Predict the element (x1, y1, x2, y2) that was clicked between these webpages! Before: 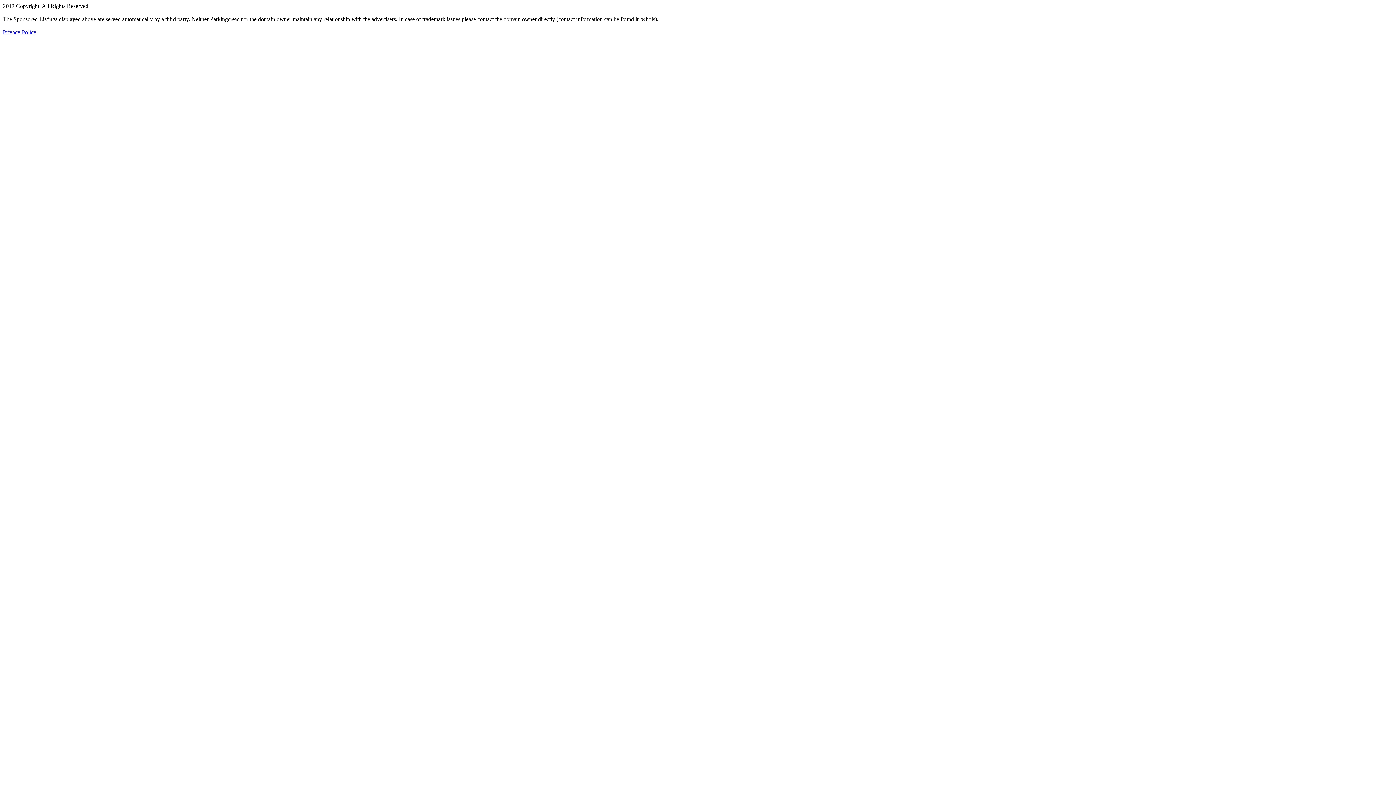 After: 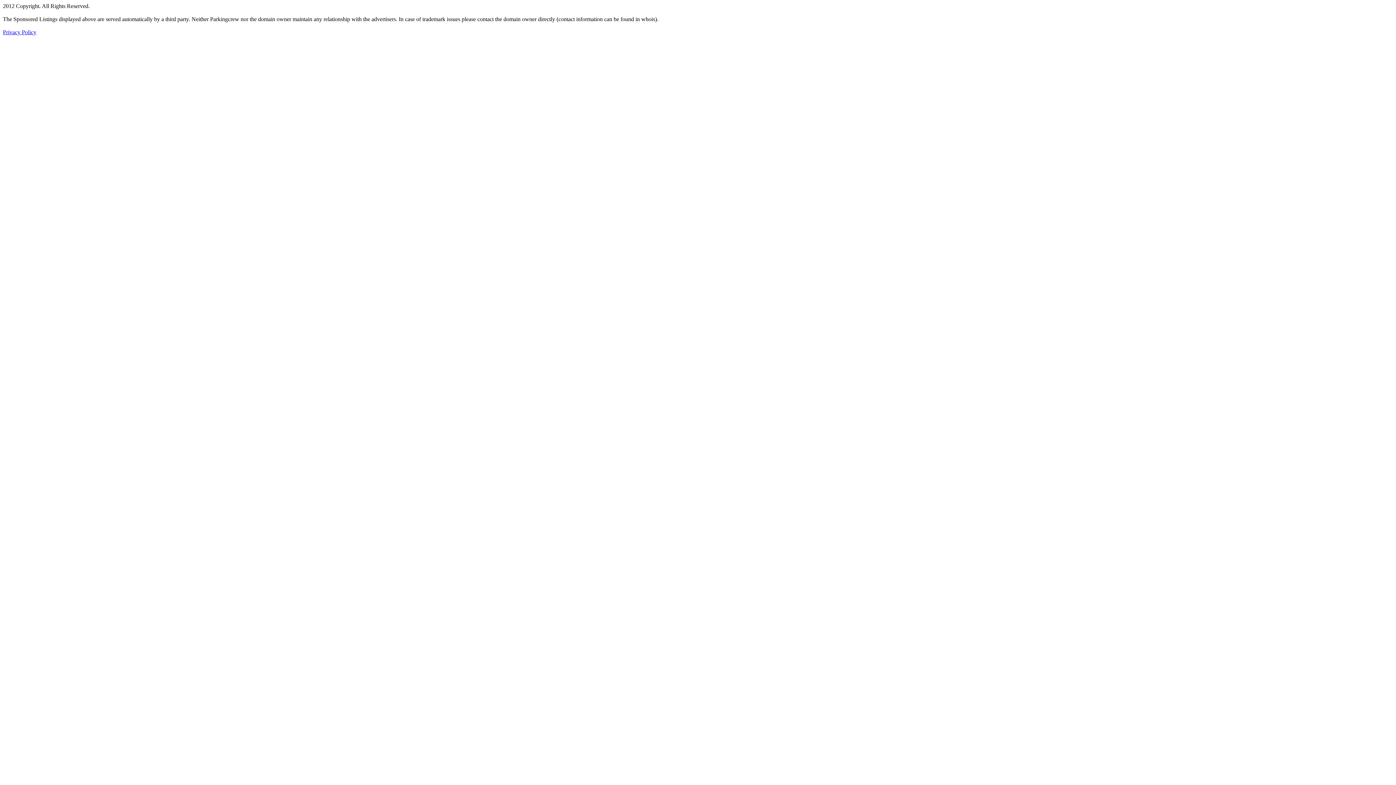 Action: label: Privacy Policy bbox: (2, 29, 36, 35)